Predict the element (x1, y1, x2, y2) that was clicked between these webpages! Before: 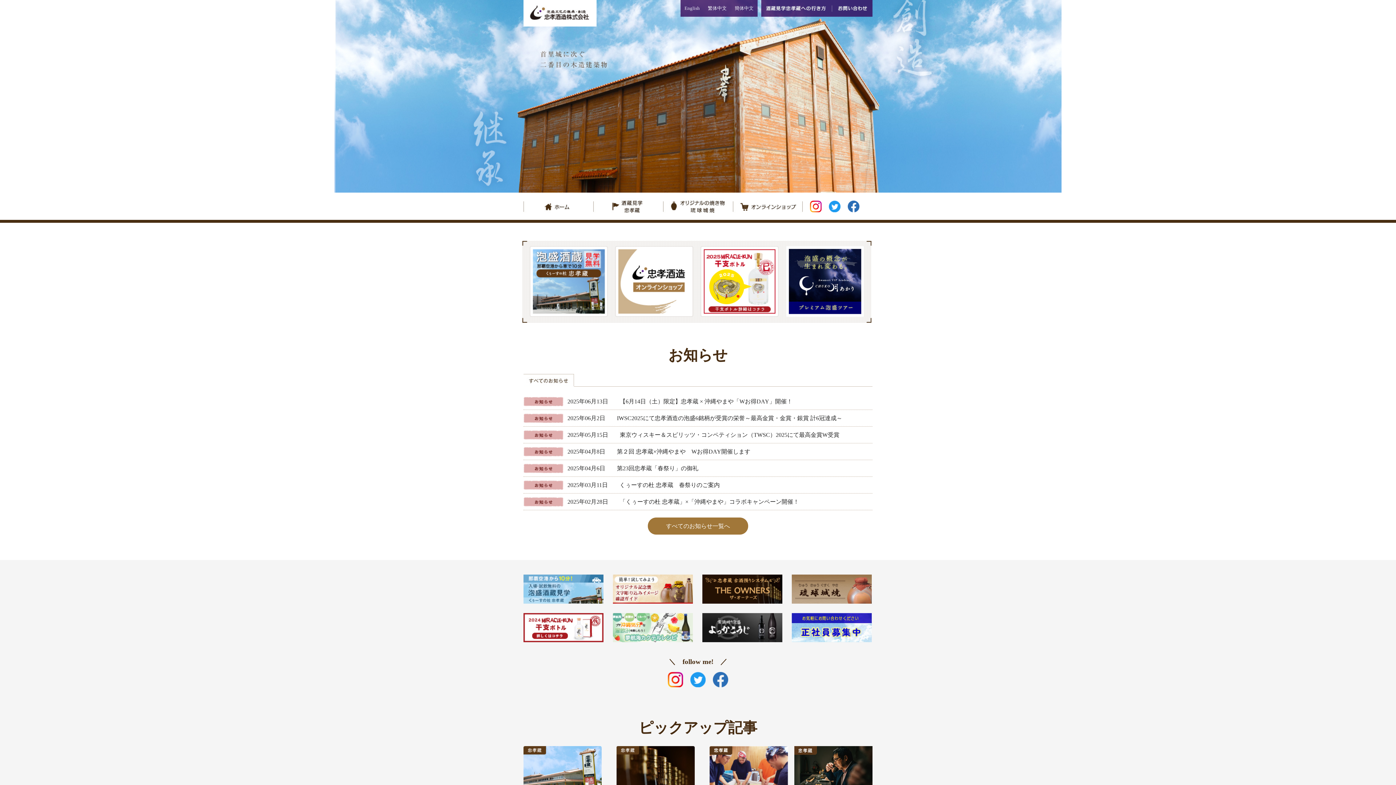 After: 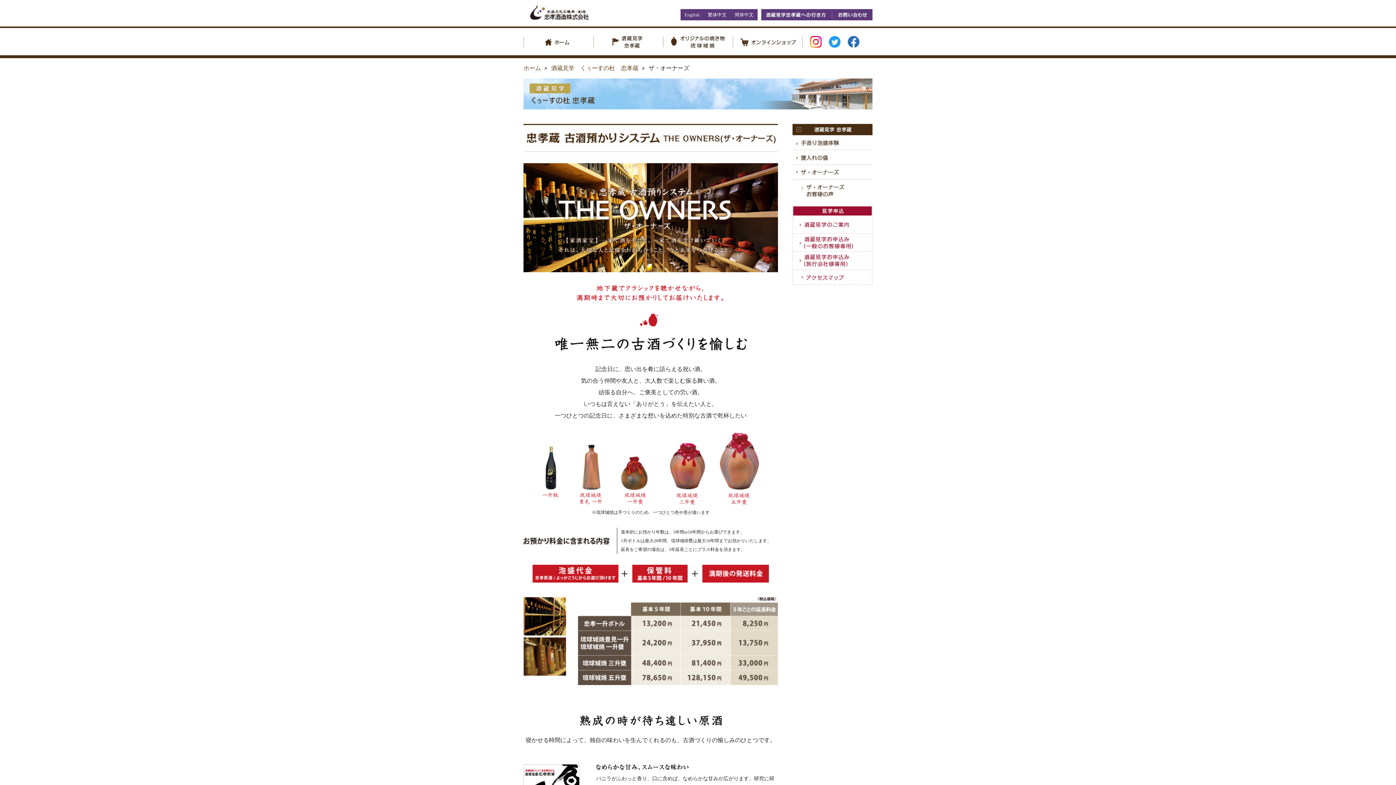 Action: bbox: (702, 596, 782, 602)